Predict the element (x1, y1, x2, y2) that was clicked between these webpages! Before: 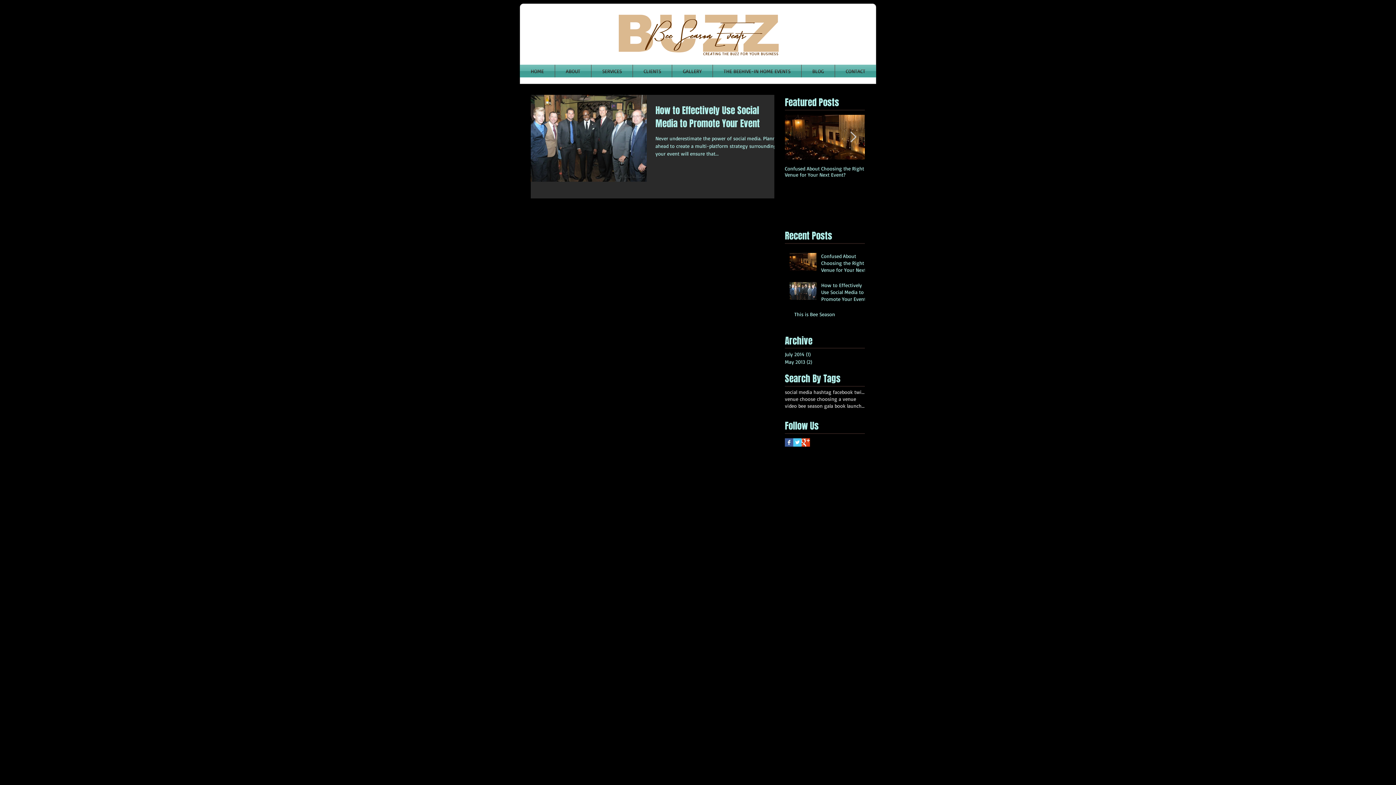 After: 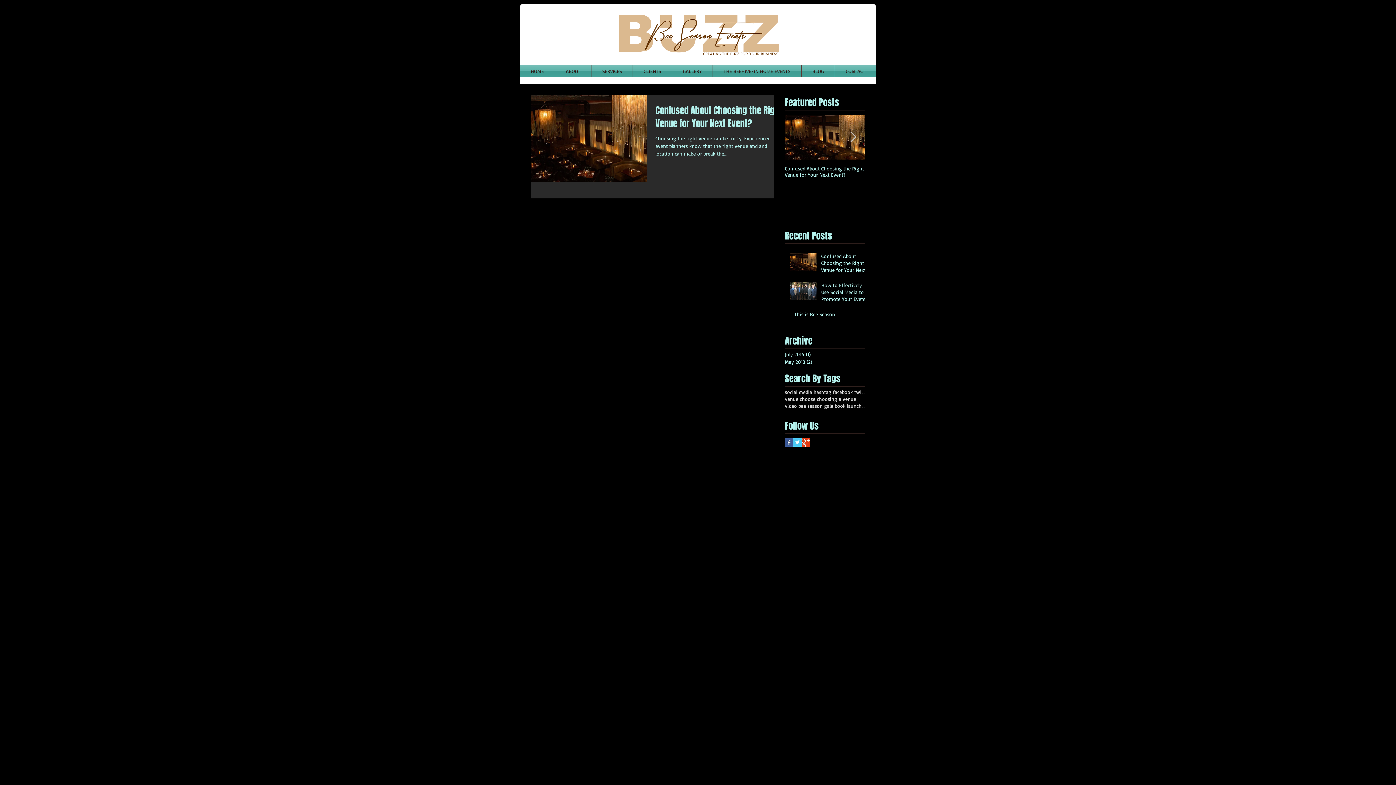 Action: bbox: (785, 350, 861, 358) label: July 2014 (1)
1 post